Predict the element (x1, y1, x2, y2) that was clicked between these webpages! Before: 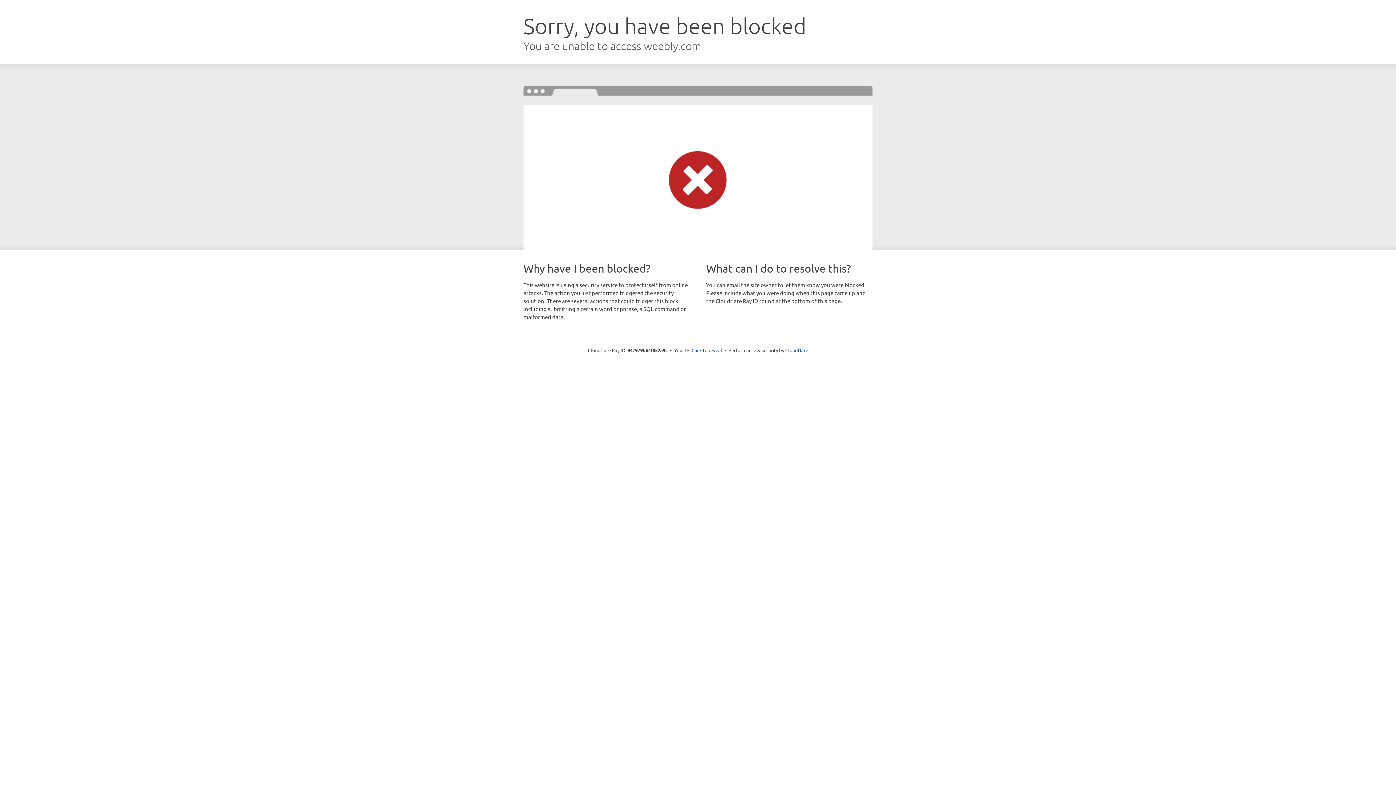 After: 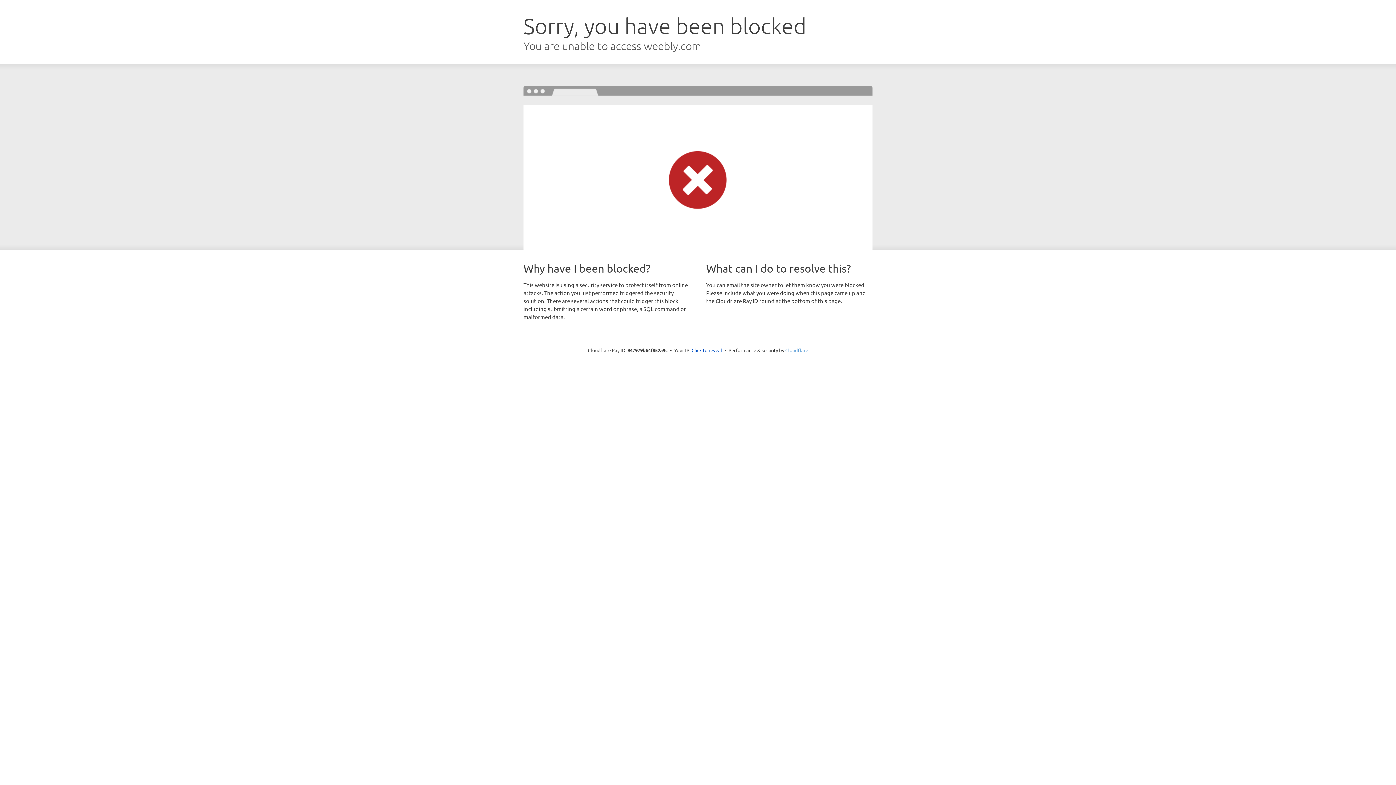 Action: label: Cloudflare bbox: (785, 347, 808, 353)